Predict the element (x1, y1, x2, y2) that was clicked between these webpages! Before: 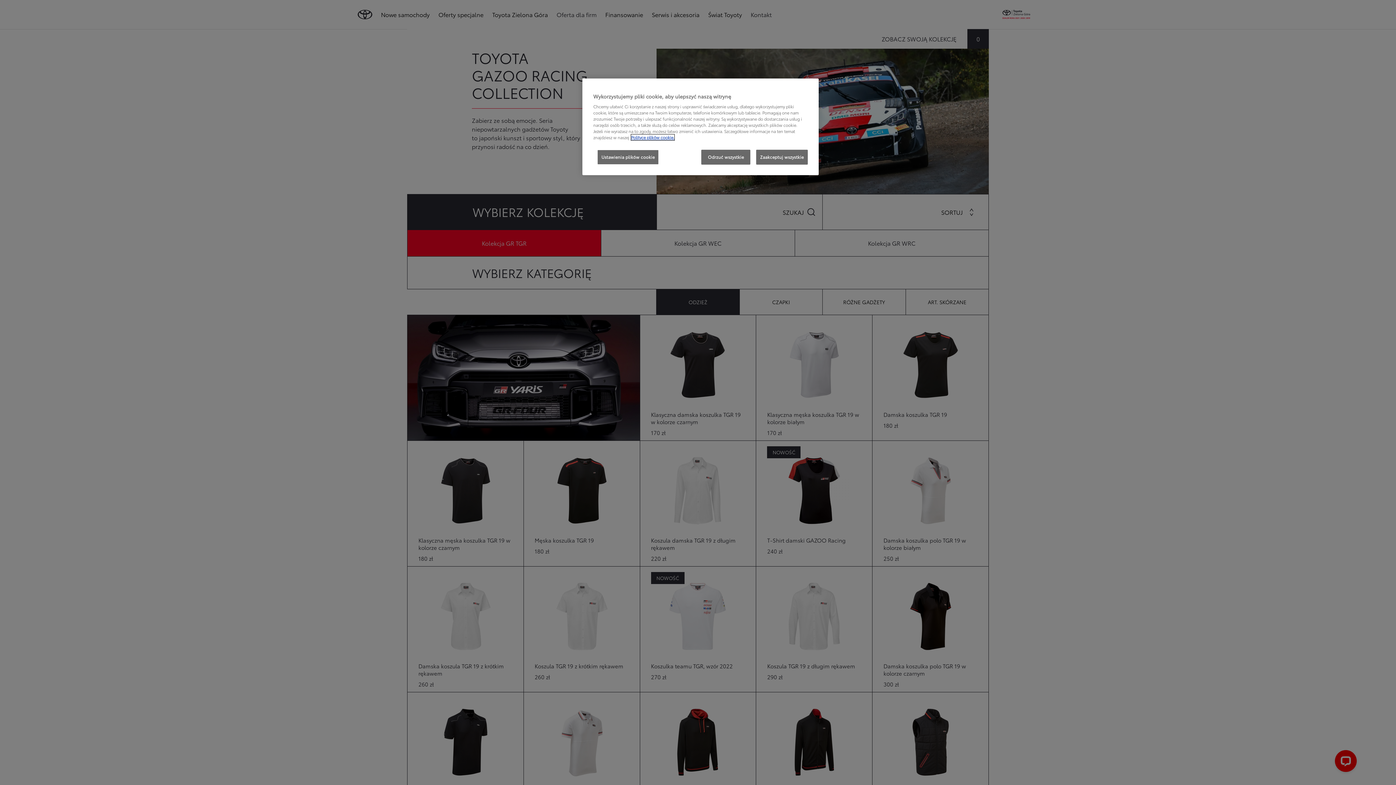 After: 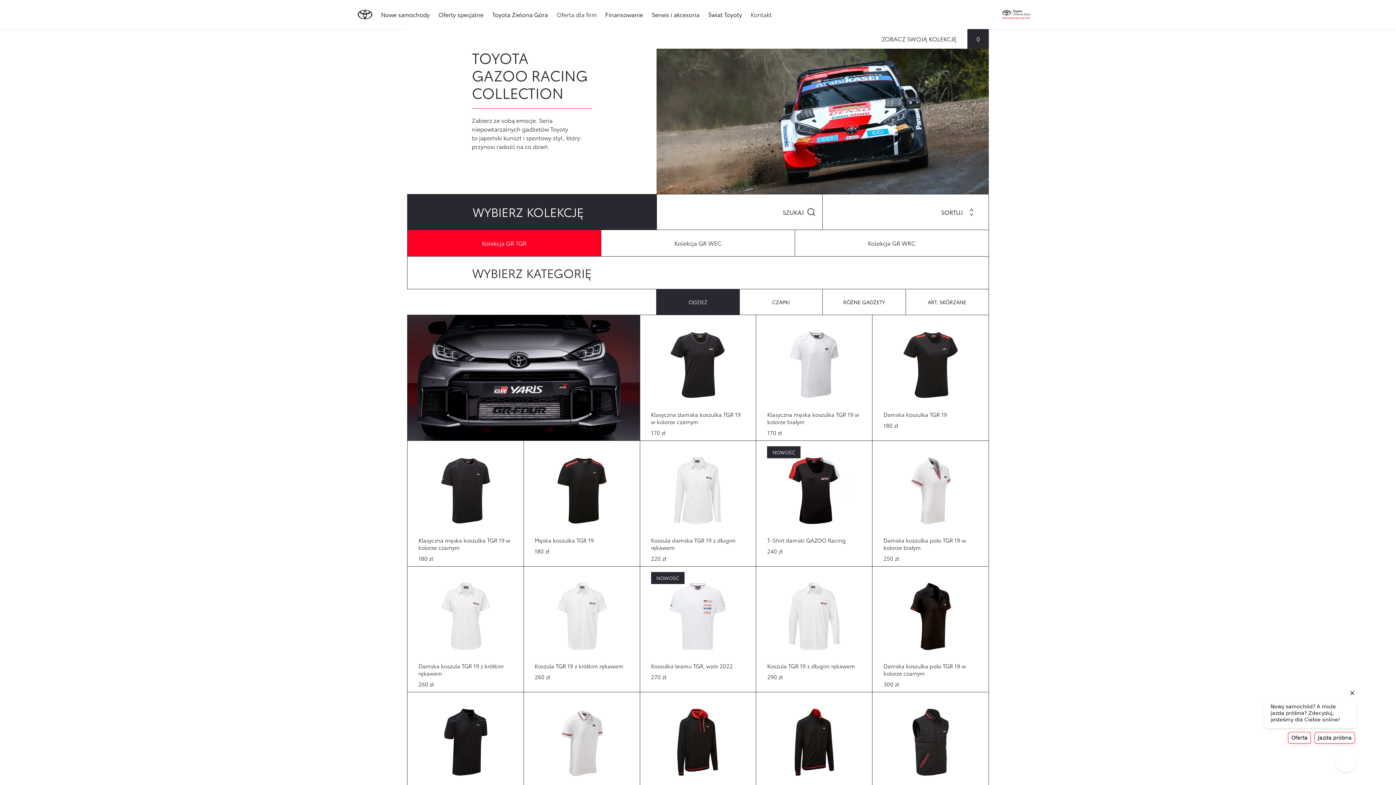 Action: label: Odrzuć wszystkie bbox: (701, 149, 750, 164)